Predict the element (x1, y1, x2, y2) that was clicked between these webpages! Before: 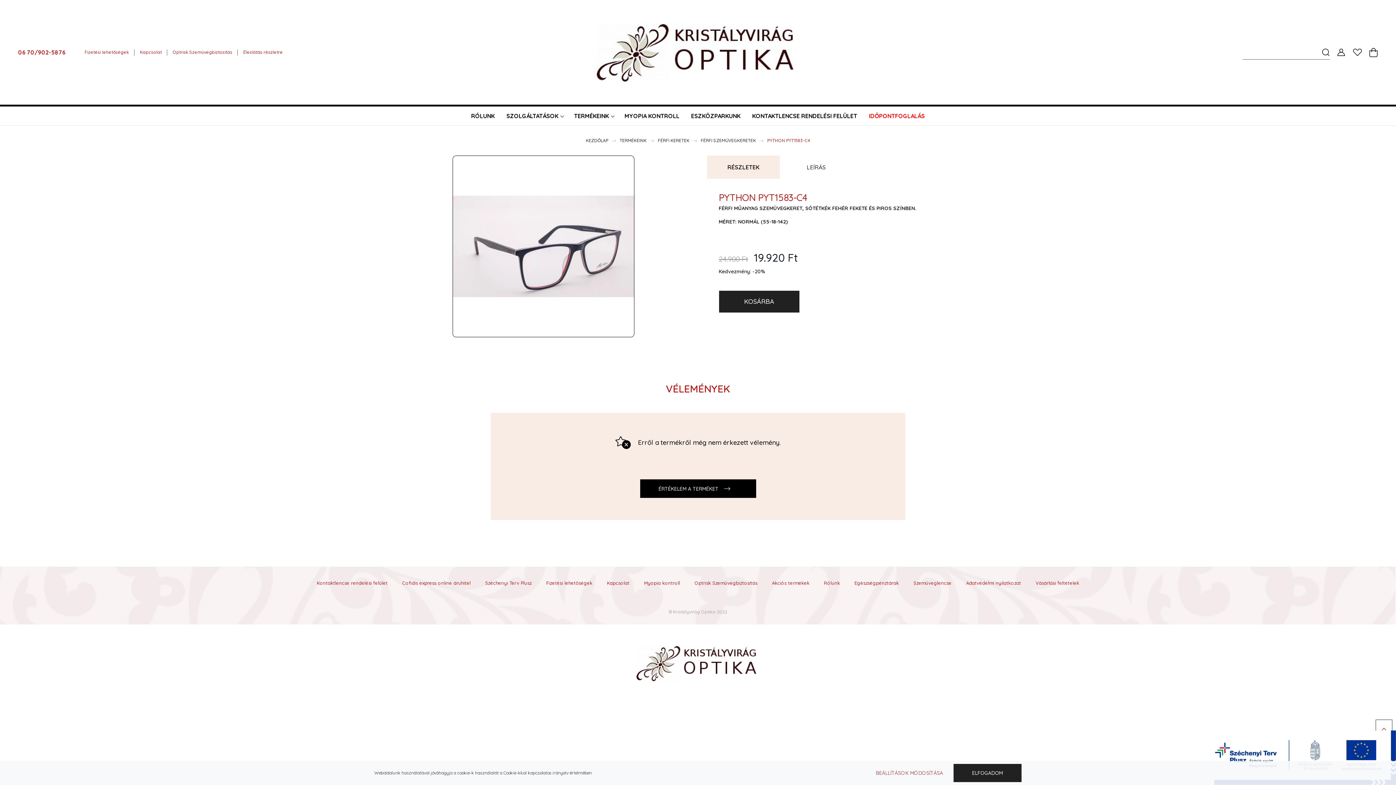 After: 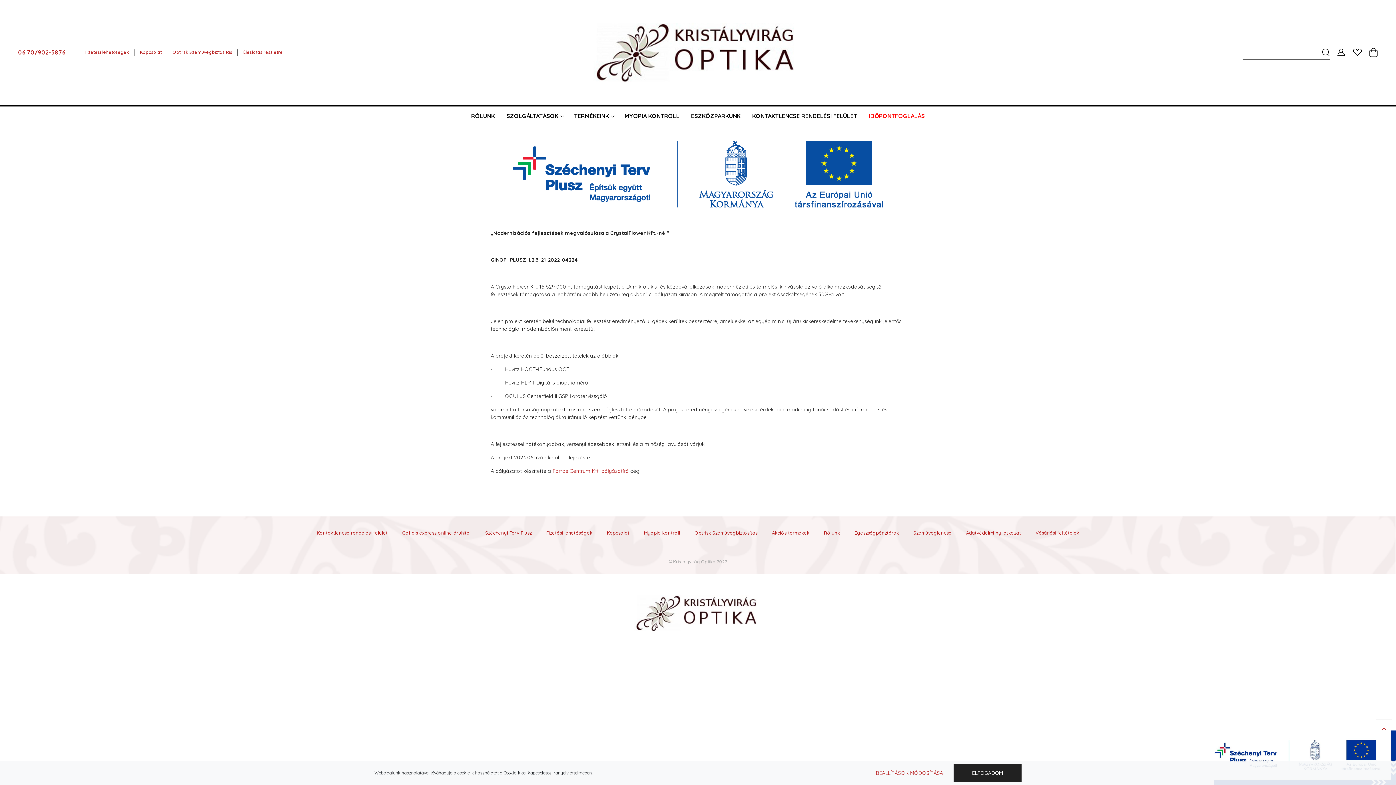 Action: bbox: (1214, 731, 1396, 785)